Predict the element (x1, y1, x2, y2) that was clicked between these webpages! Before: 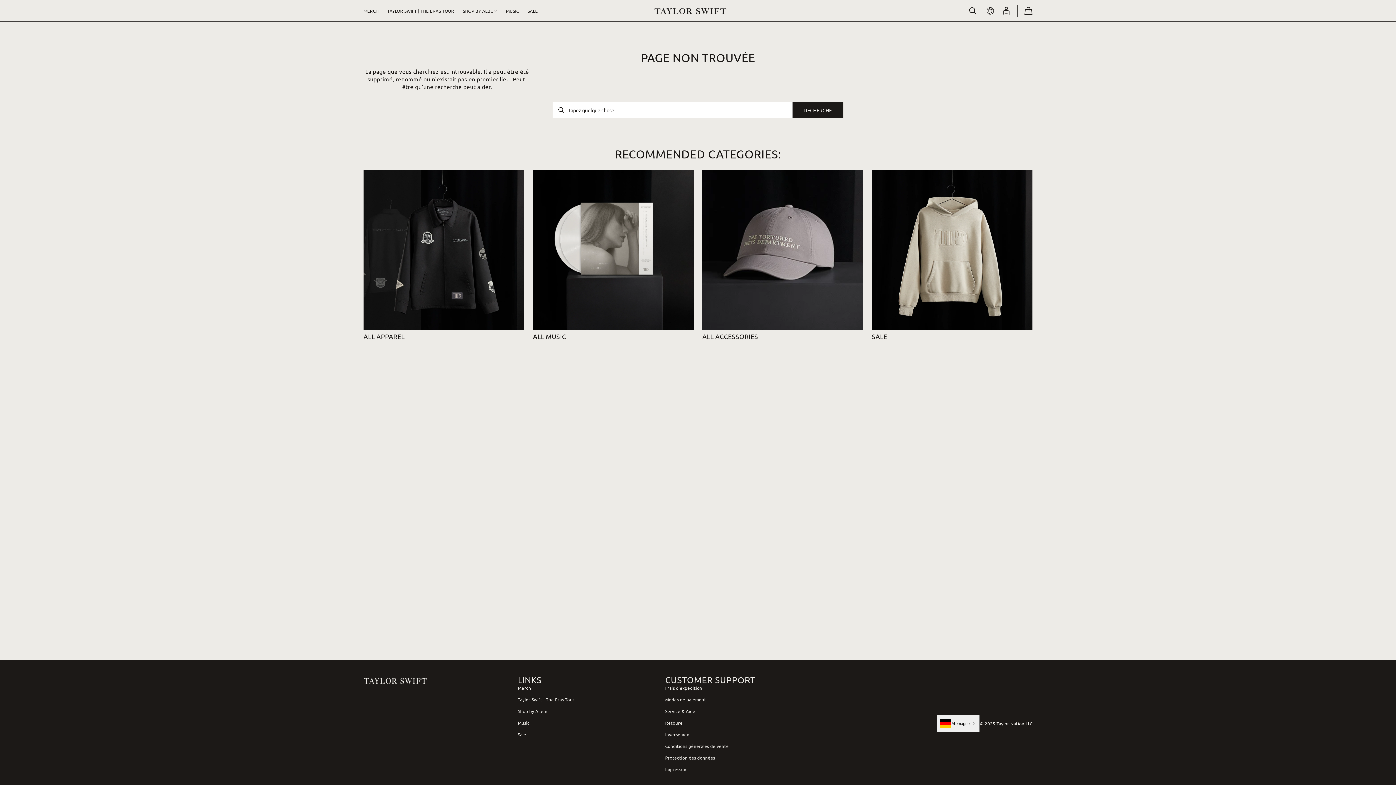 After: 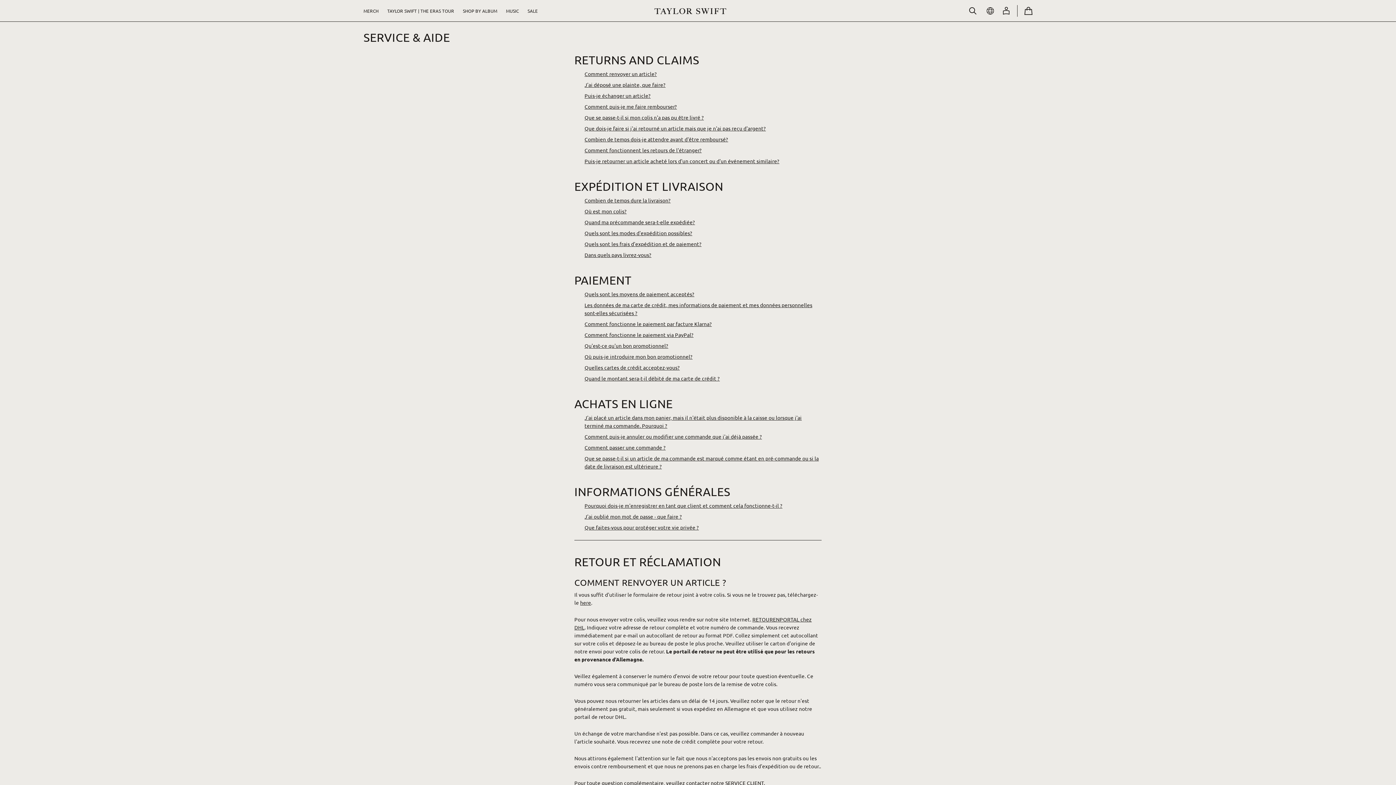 Action: bbox: (665, 705, 755, 717) label: Service & Aide